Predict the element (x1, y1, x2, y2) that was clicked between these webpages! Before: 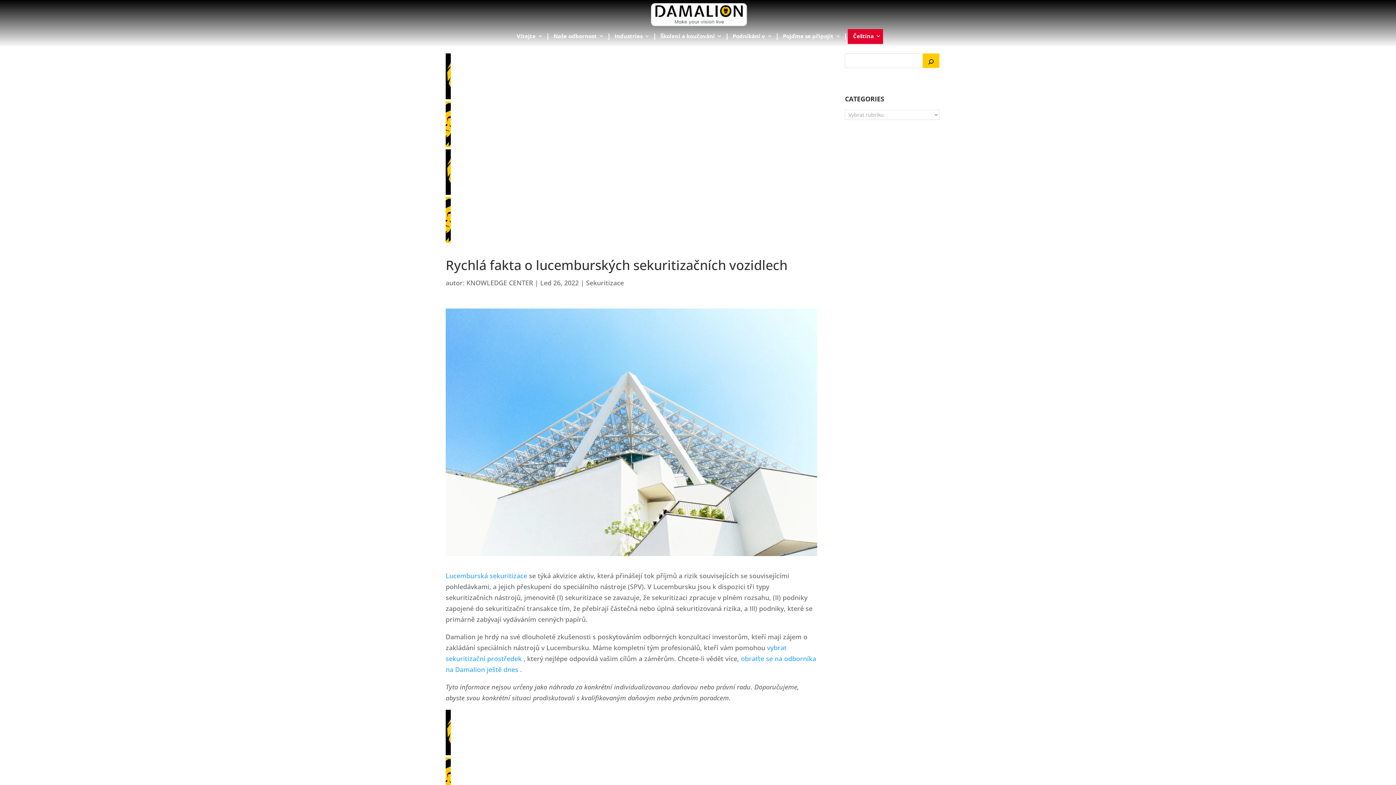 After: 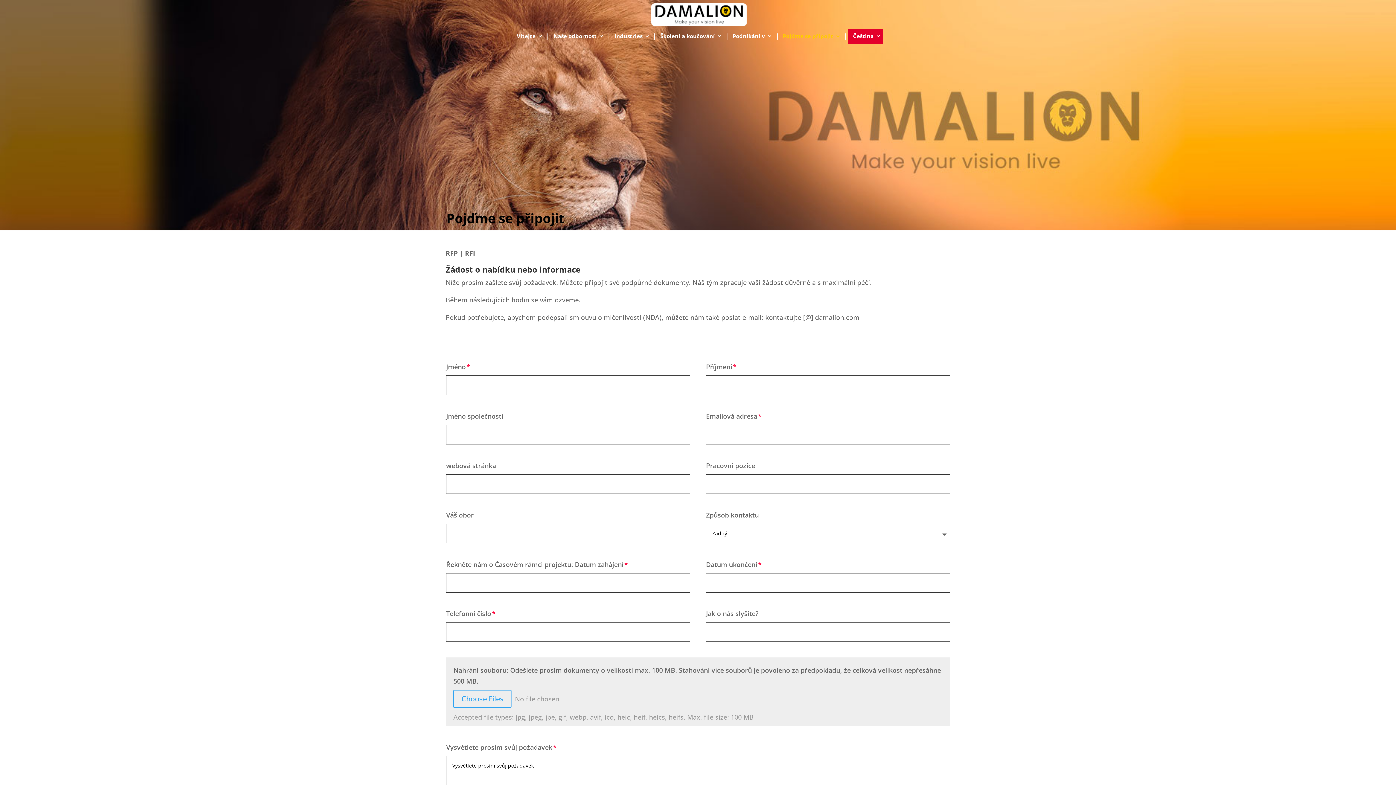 Action: label: Pojďme se připojit bbox: (779, 33, 840, 40)